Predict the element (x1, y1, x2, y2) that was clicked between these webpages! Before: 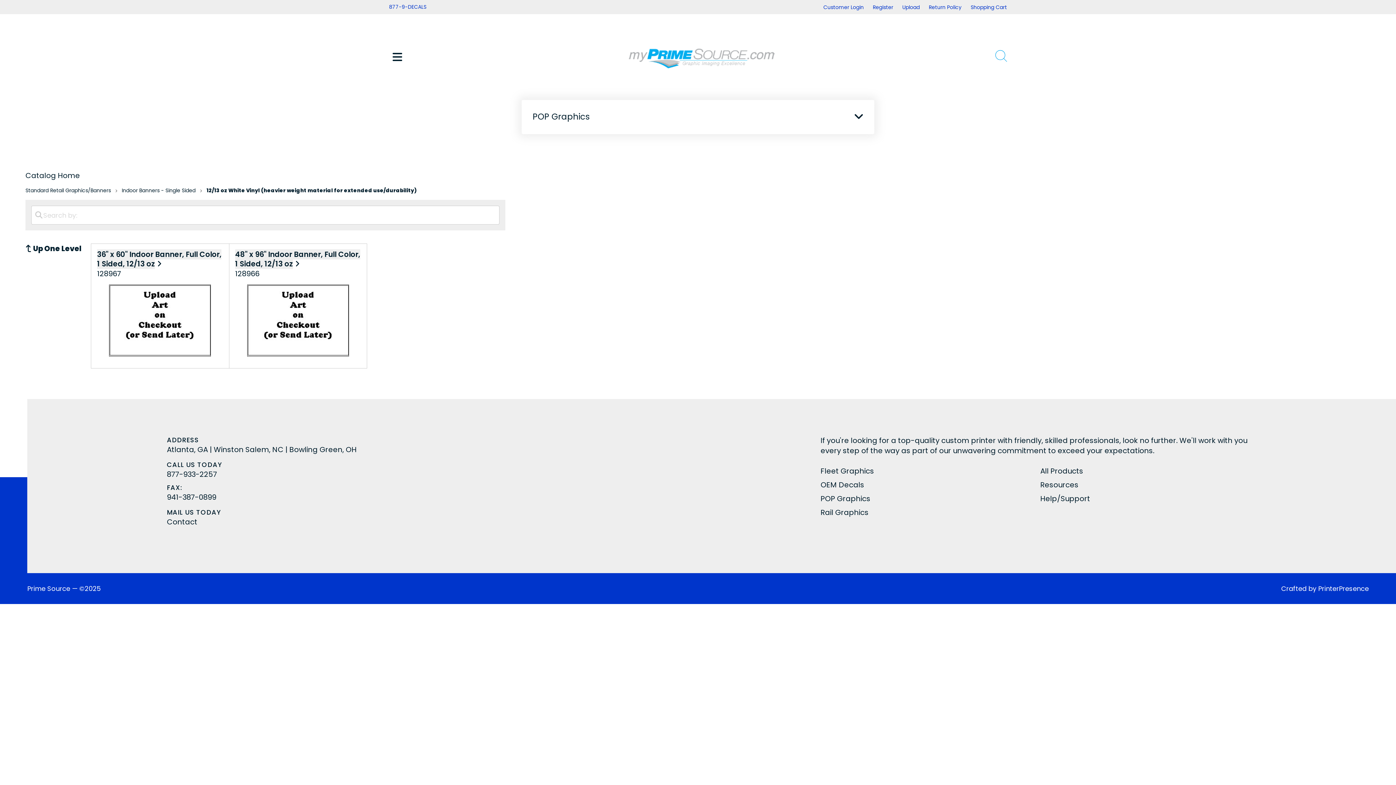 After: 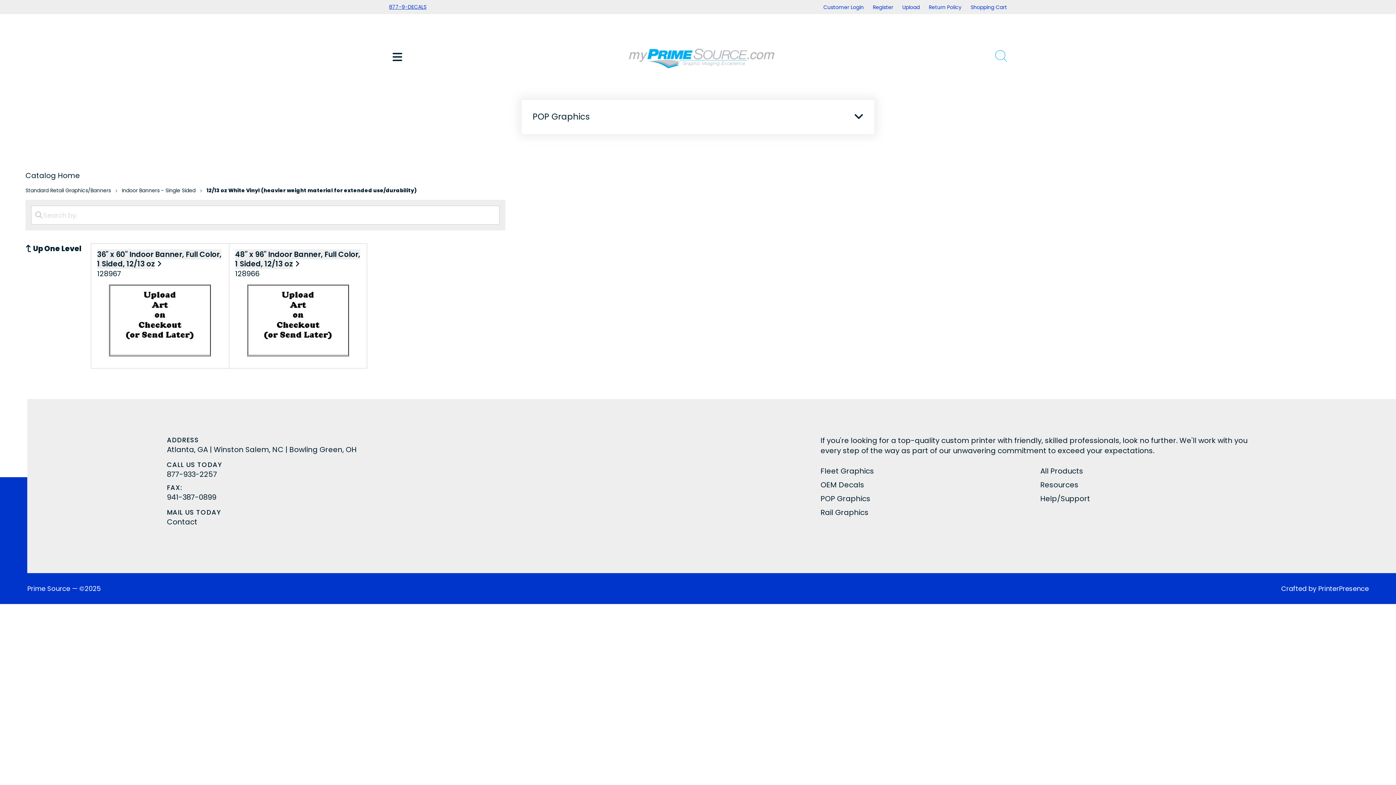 Action: bbox: (389, 3, 426, 10) label: 877-9-DECALS